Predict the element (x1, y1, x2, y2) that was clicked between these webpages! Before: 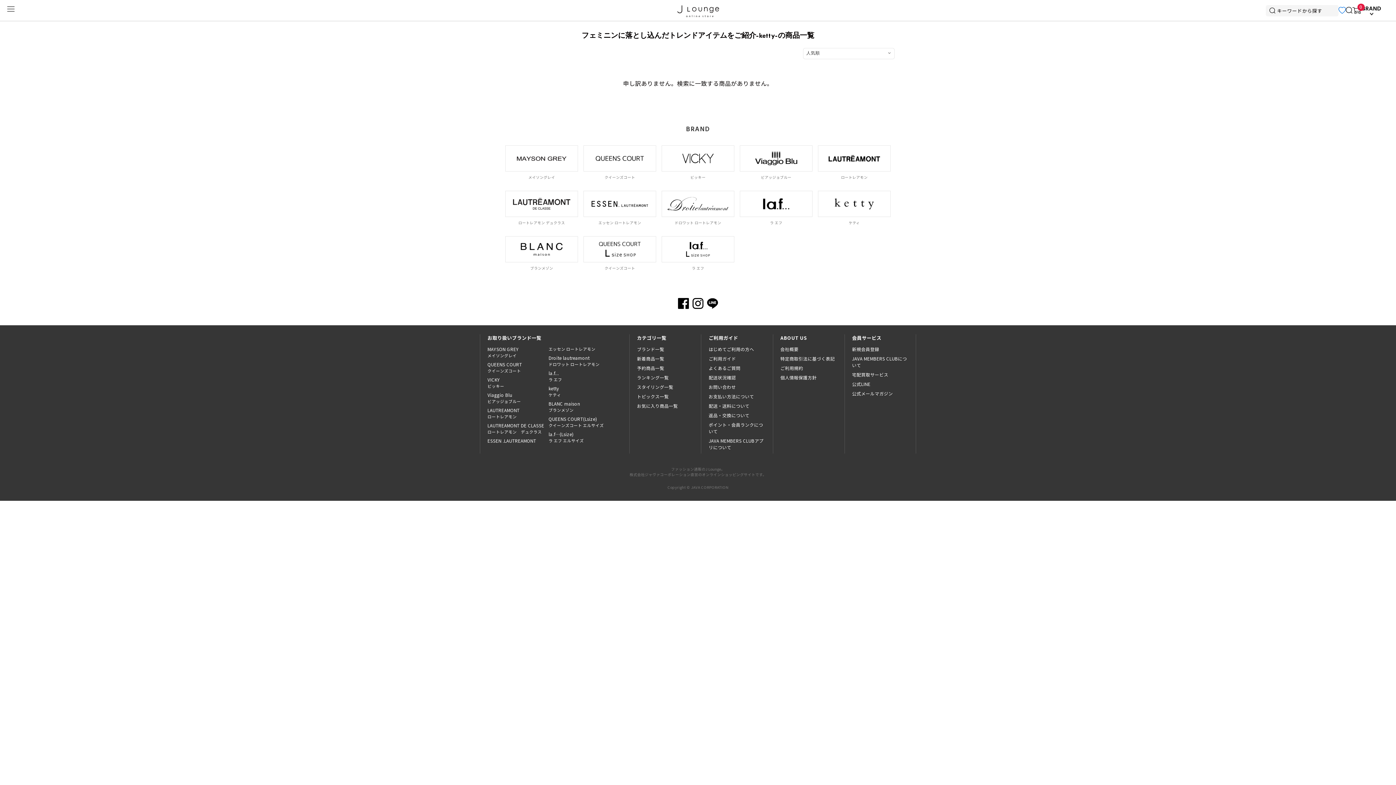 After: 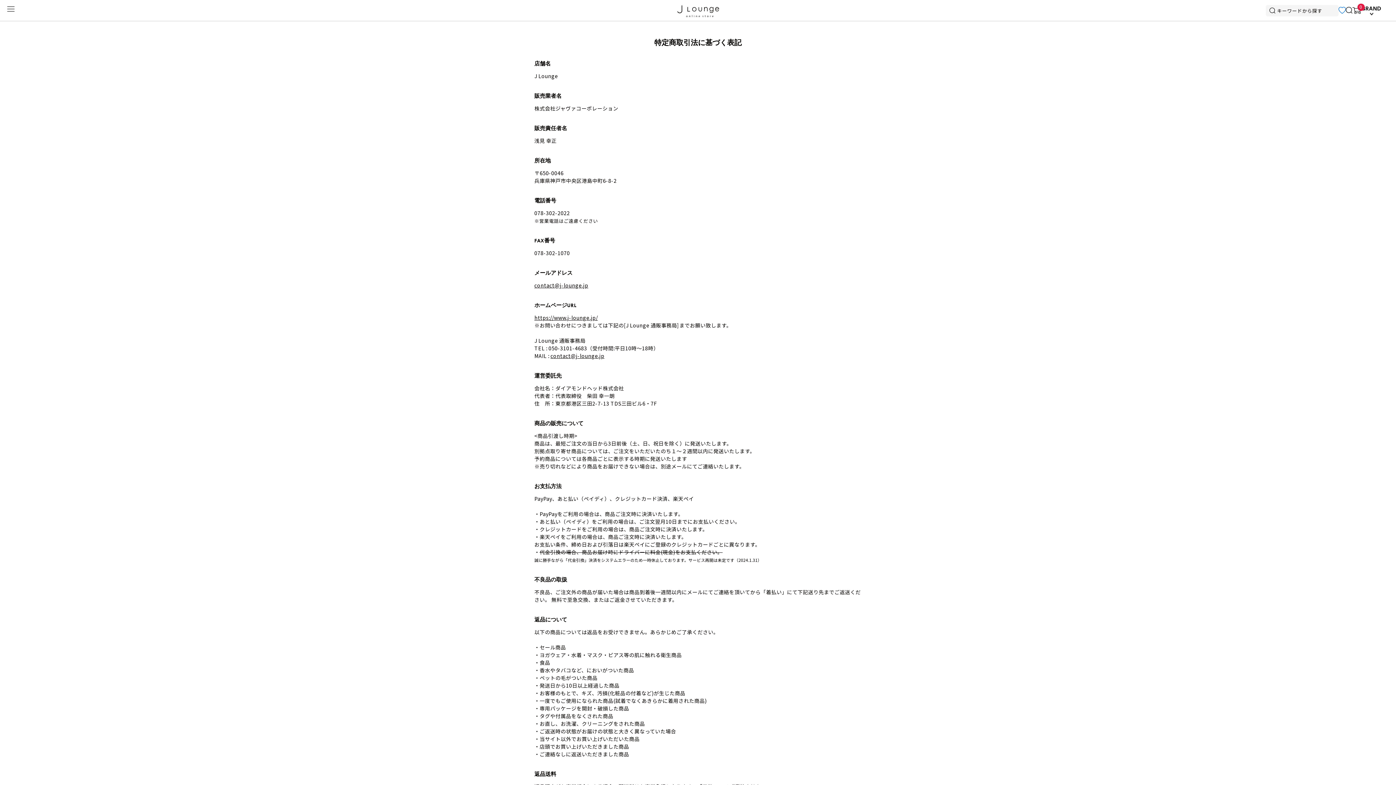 Action: label: 特定商取引法に基づく表記 bbox: (780, 355, 835, 361)